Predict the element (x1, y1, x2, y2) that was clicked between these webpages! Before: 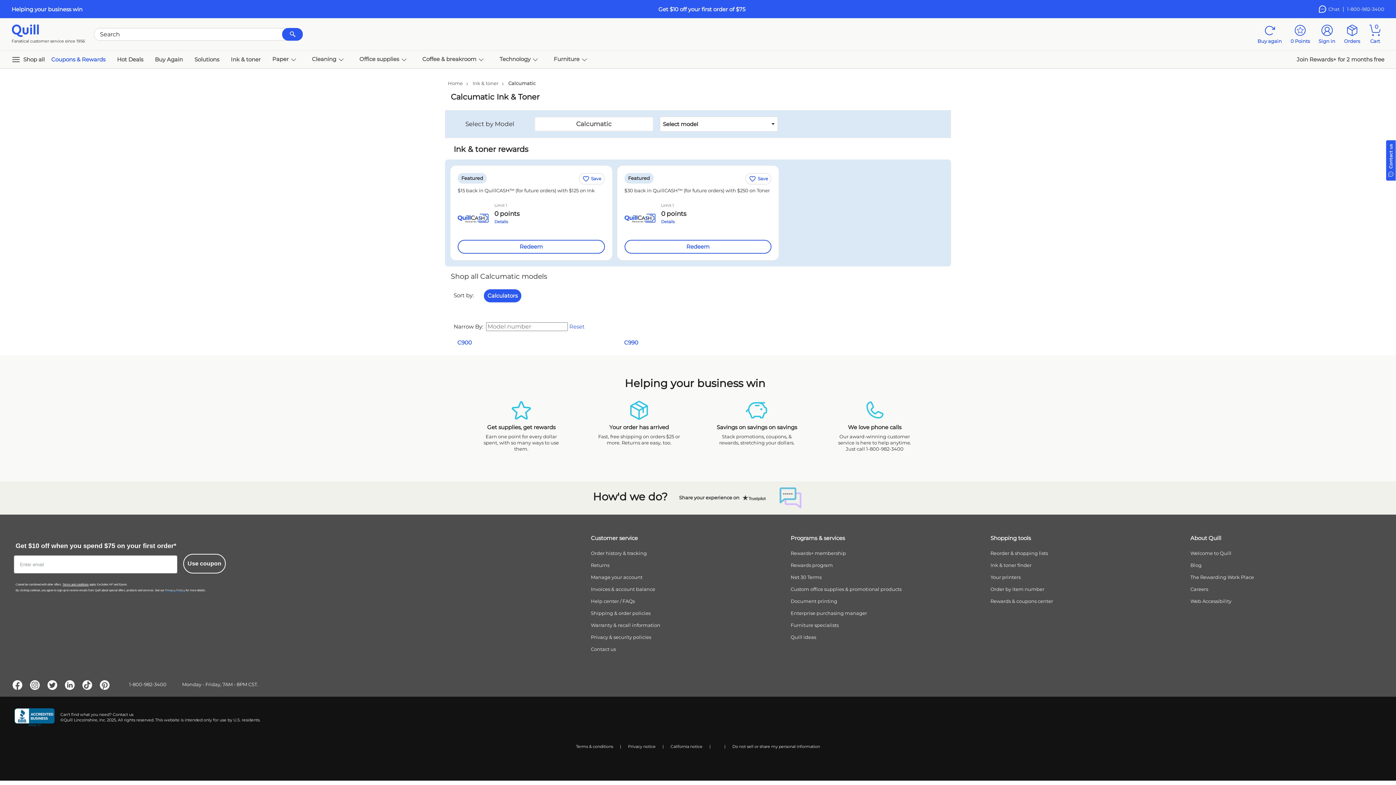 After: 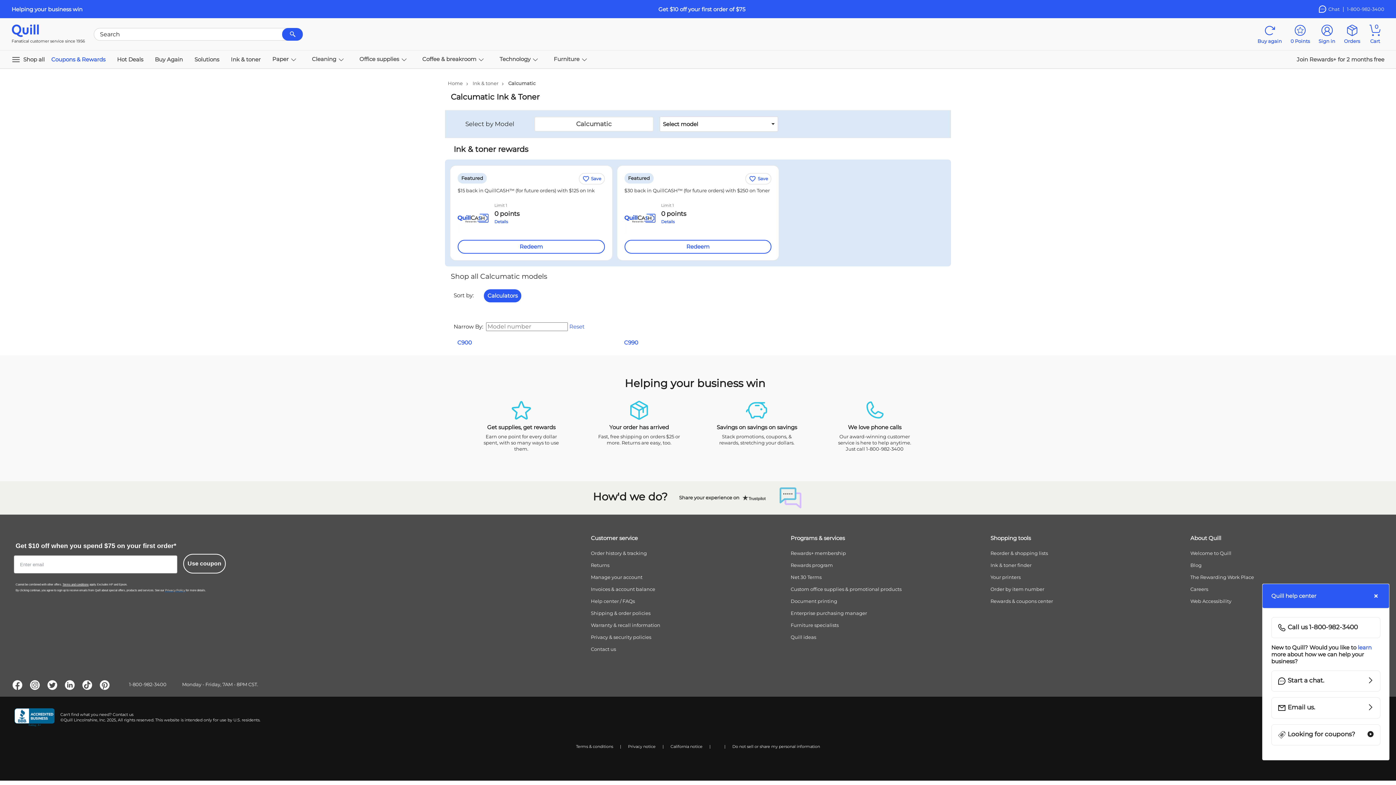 Action: bbox: (1386, 156, 1396, 163)